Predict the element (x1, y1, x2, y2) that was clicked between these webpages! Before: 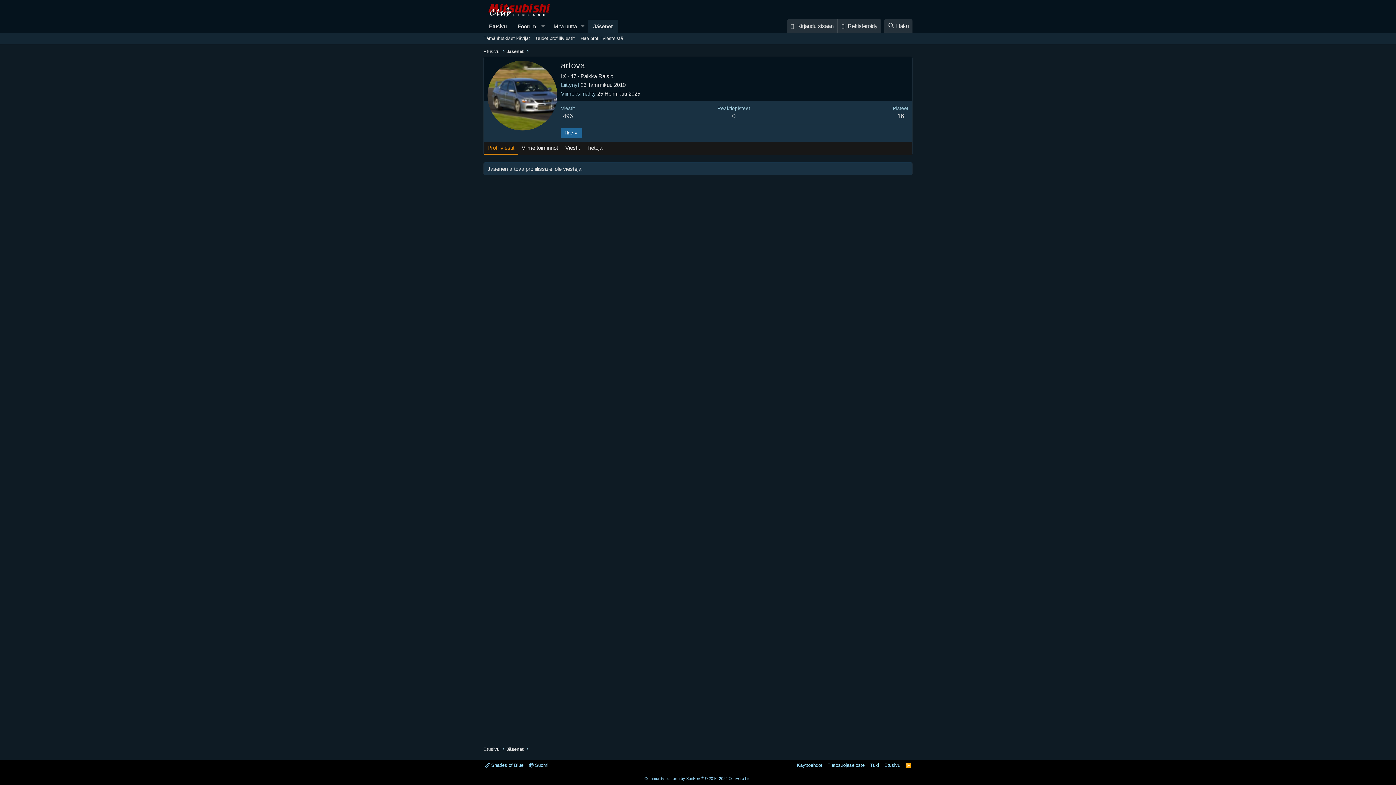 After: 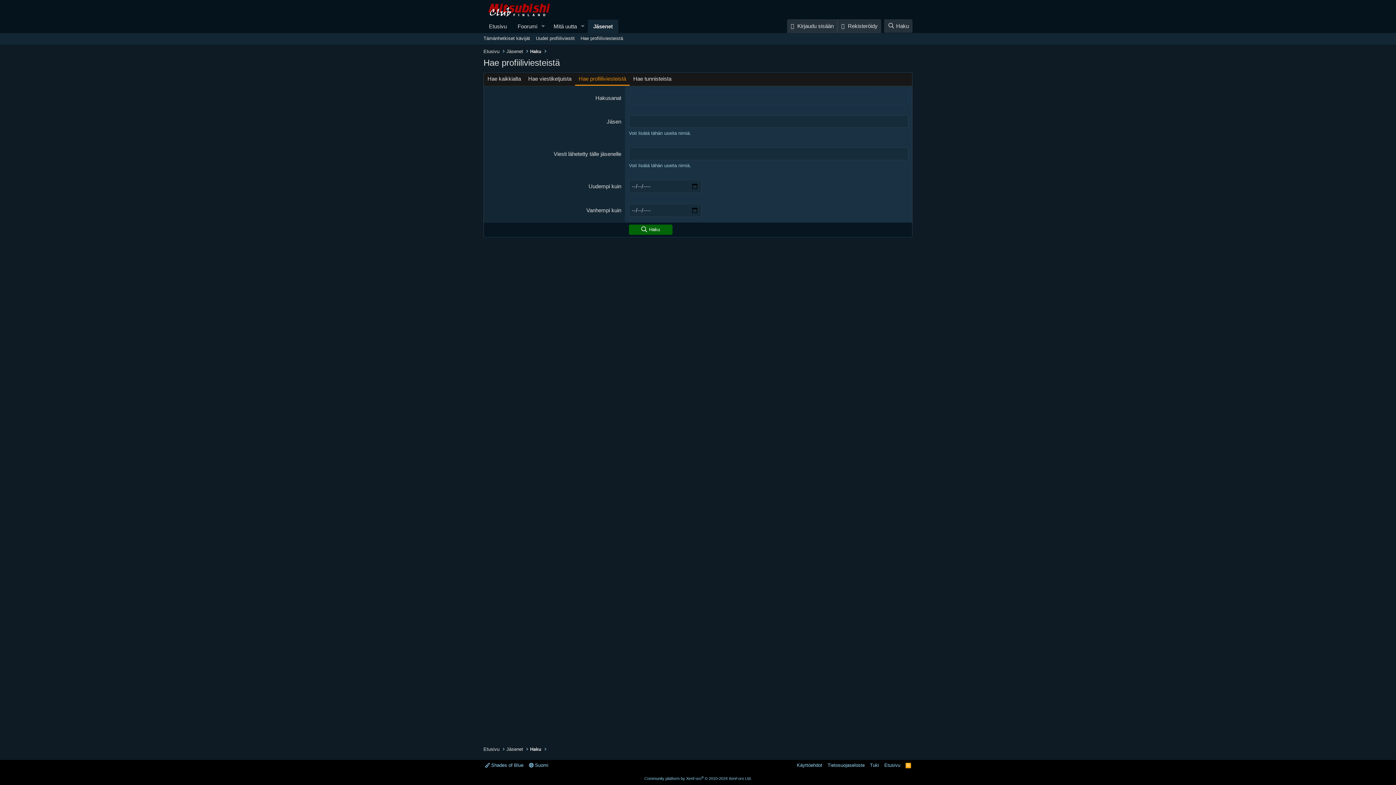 Action: label: Hae profiiliviesteistä bbox: (577, 32, 626, 43)